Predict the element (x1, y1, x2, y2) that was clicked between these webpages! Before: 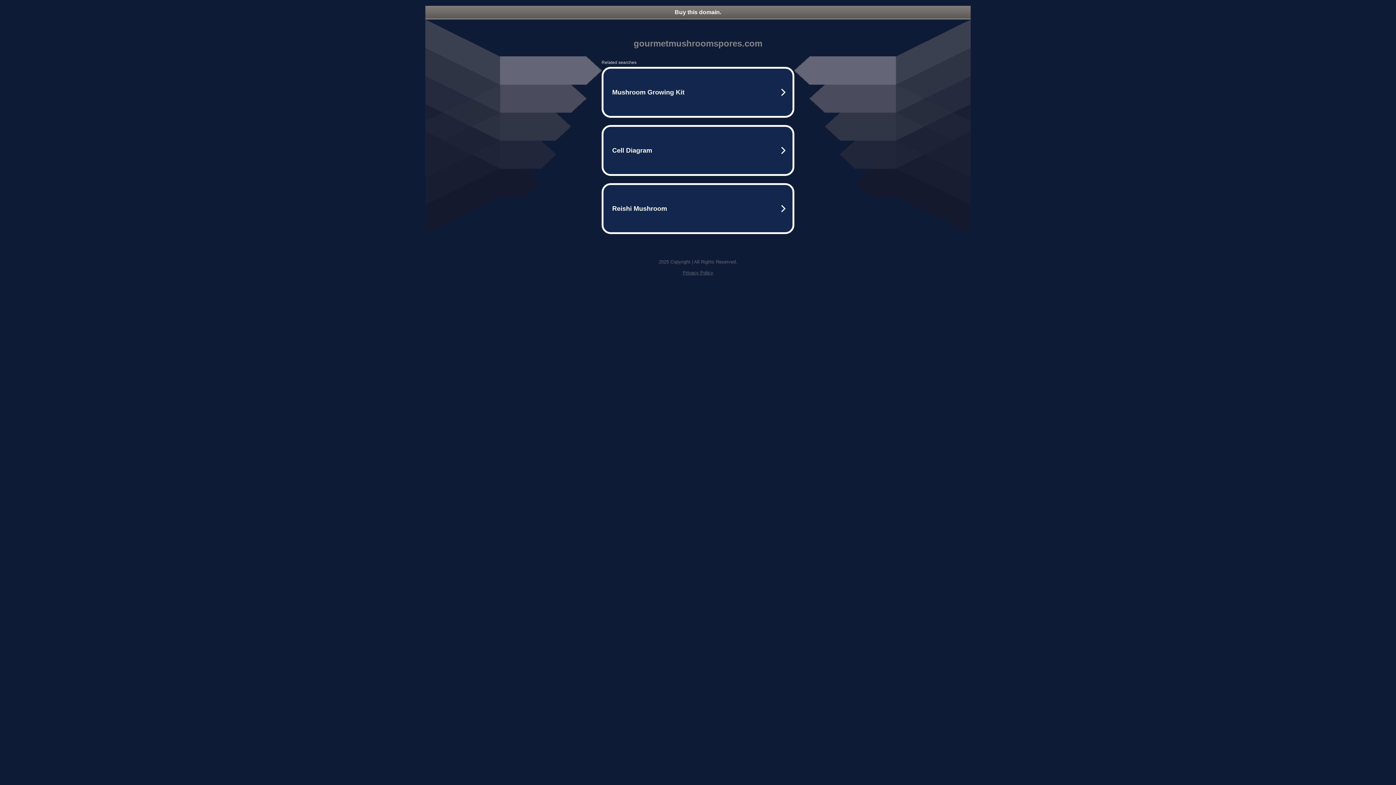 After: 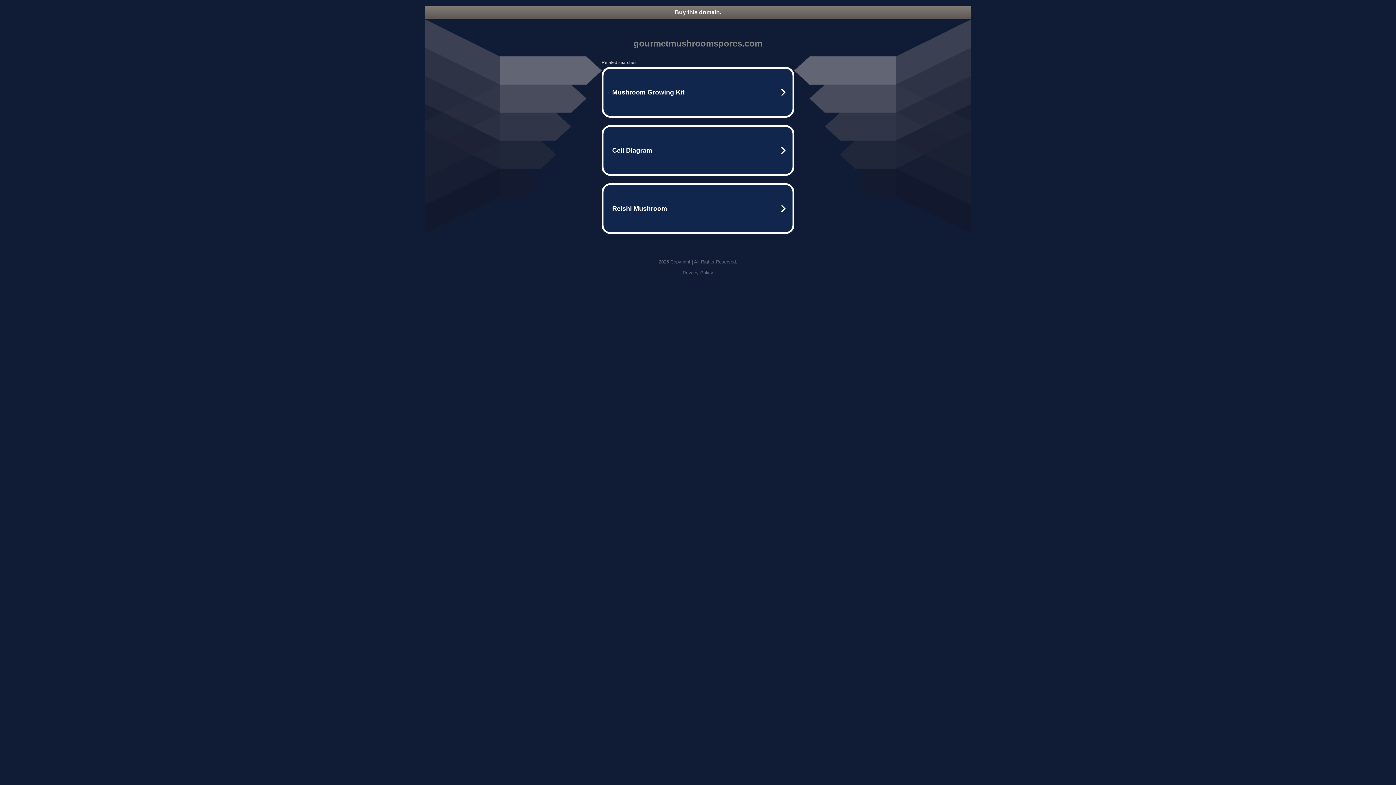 Action: label: Buy this domain. bbox: (425, 5, 970, 18)